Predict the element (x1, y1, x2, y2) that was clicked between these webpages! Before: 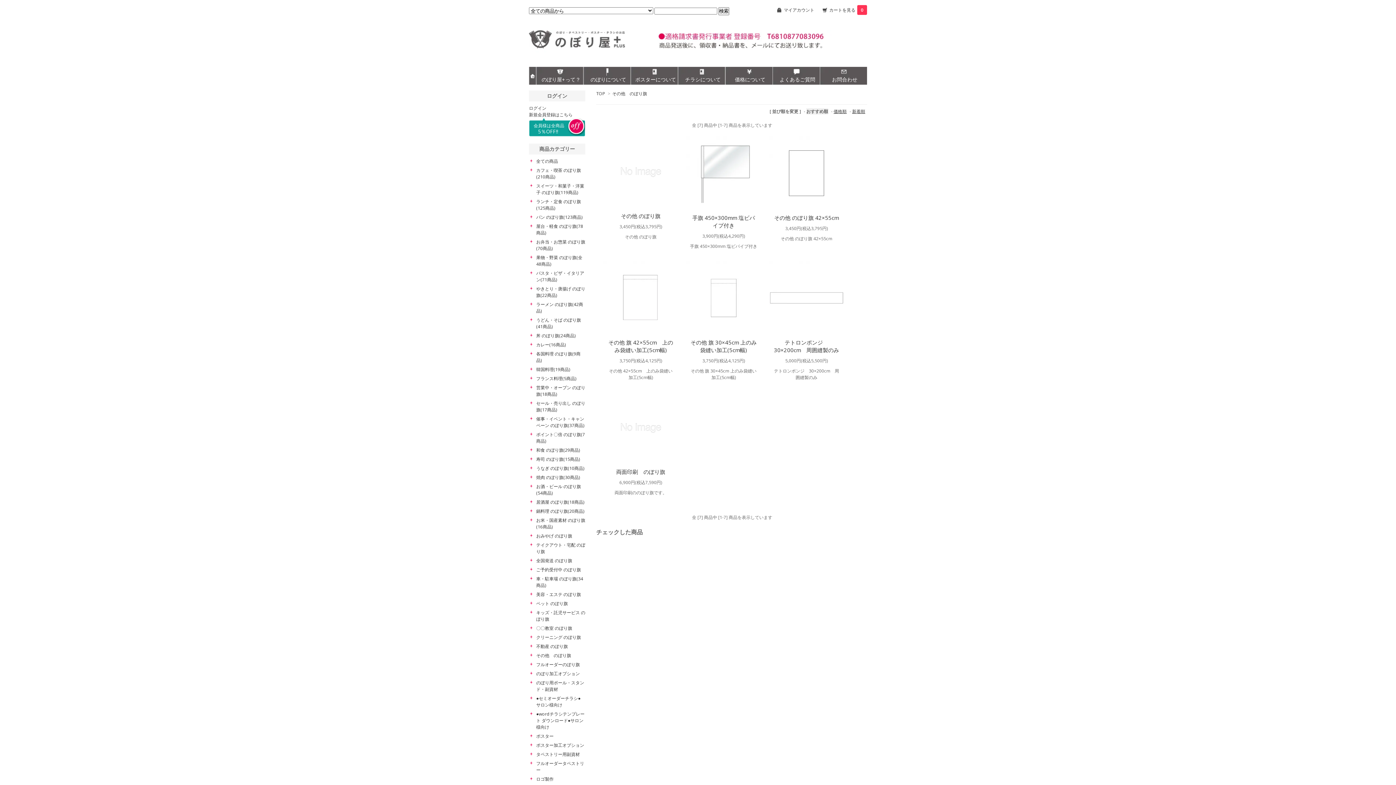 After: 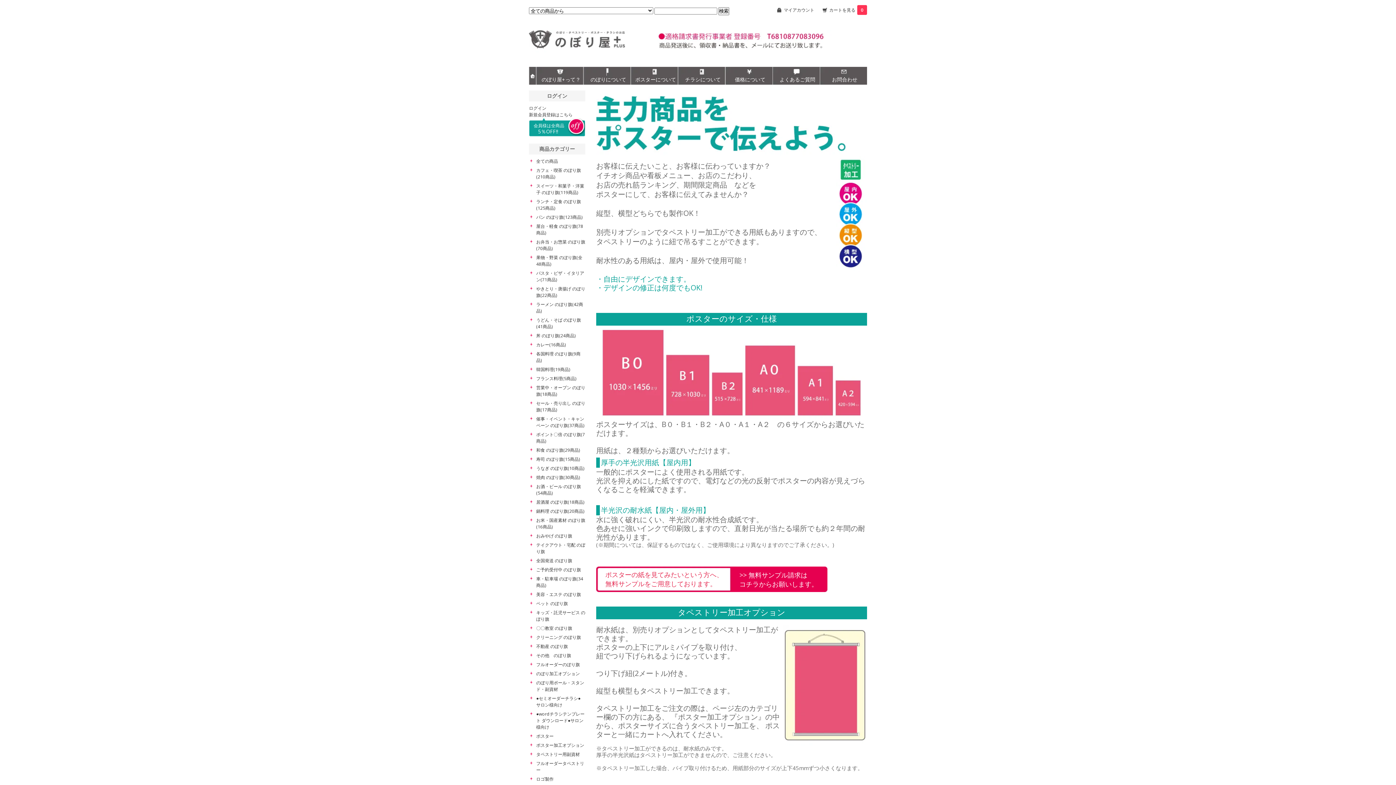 Action: bbox: (630, 66, 678, 84) label: ポスターについて